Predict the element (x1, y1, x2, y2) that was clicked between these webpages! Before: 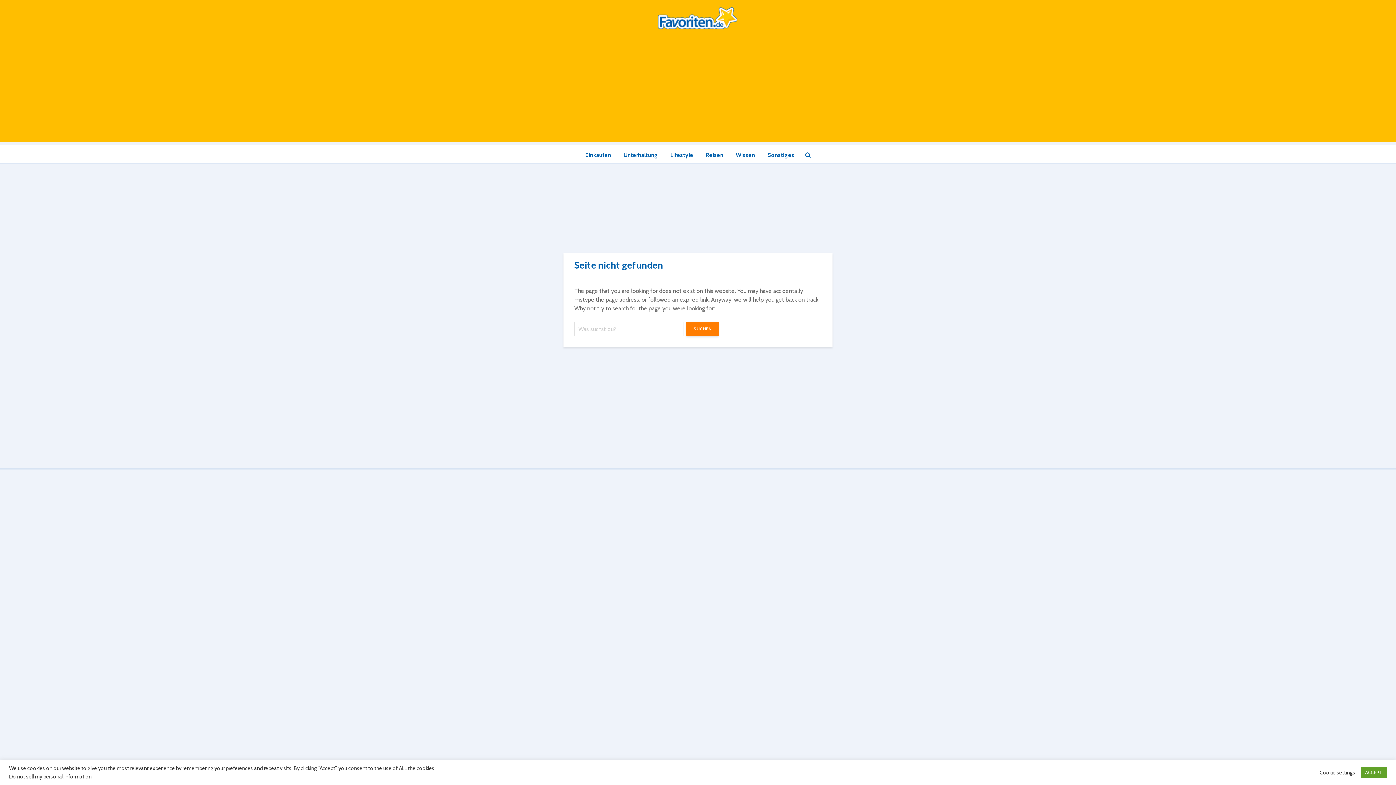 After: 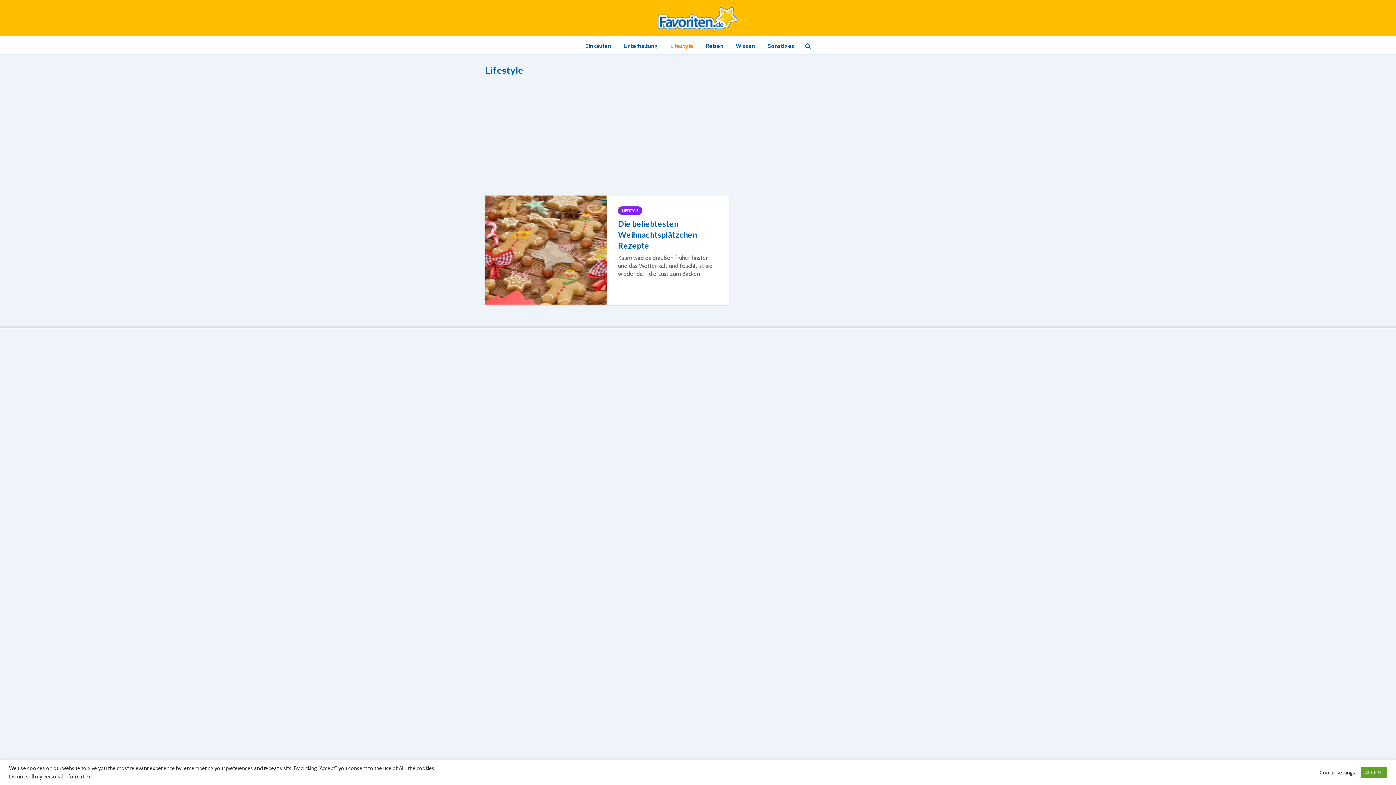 Action: bbox: (665, 146, 698, 164) label: Lifestyle